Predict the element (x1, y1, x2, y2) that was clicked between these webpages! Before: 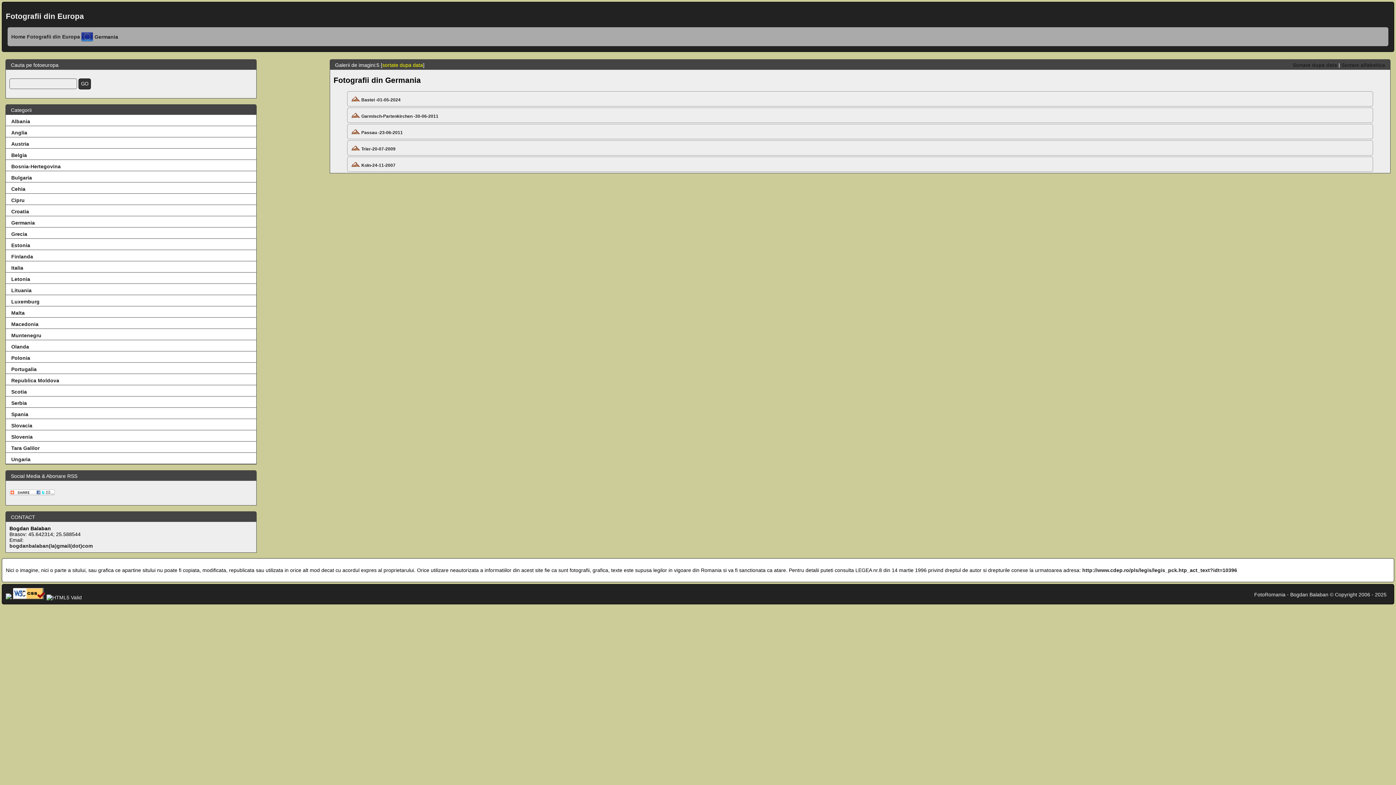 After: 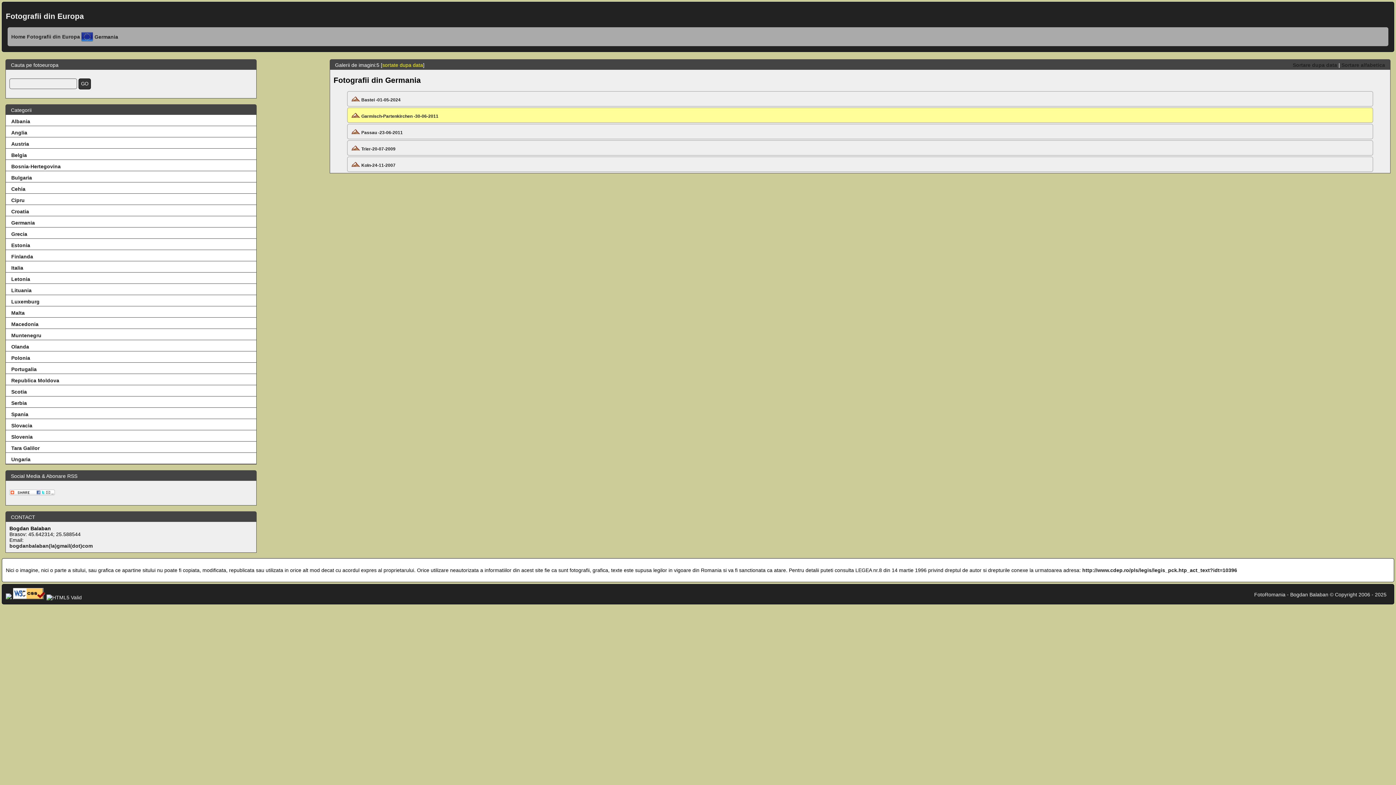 Action: bbox: (347, 107, 1373, 122) label:  Garmisch-Partenkirchen -30-06-2011